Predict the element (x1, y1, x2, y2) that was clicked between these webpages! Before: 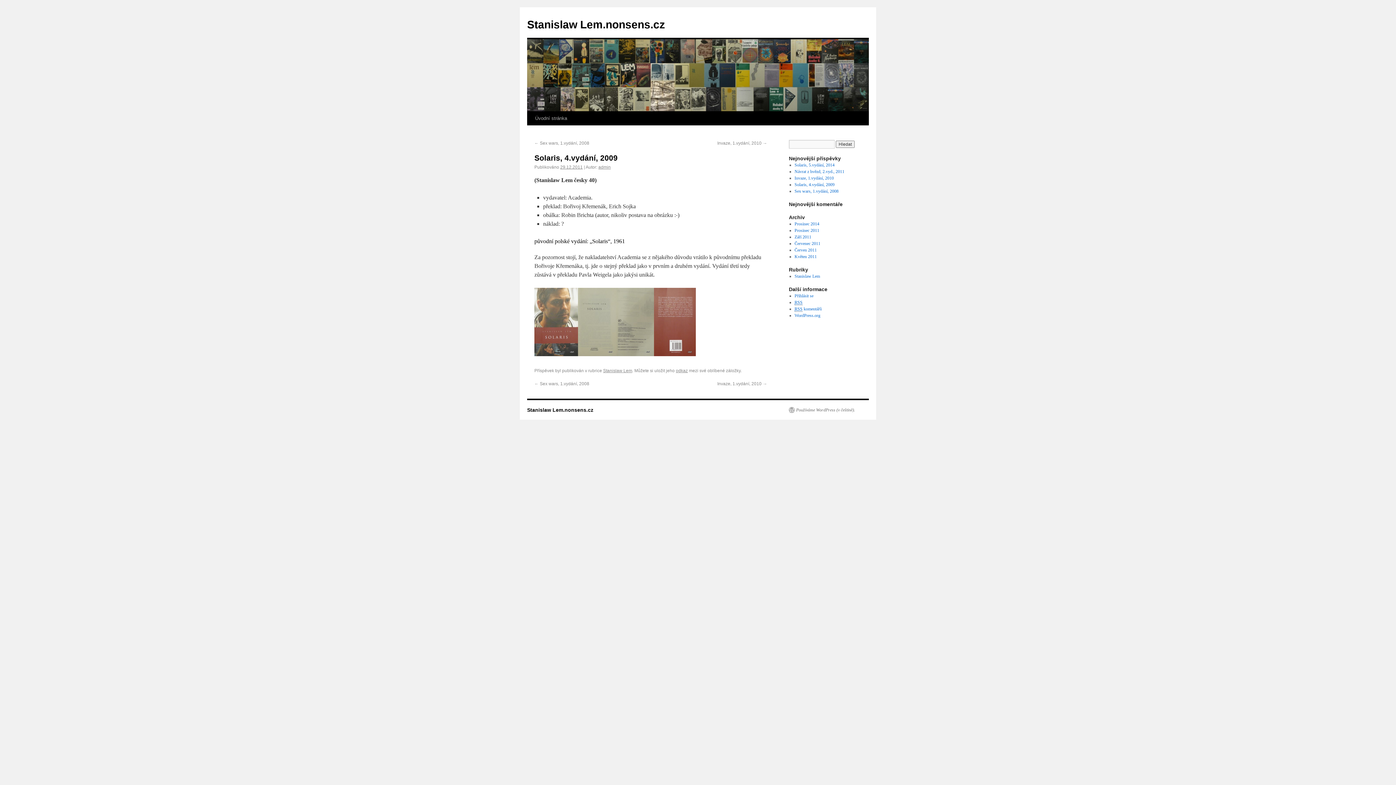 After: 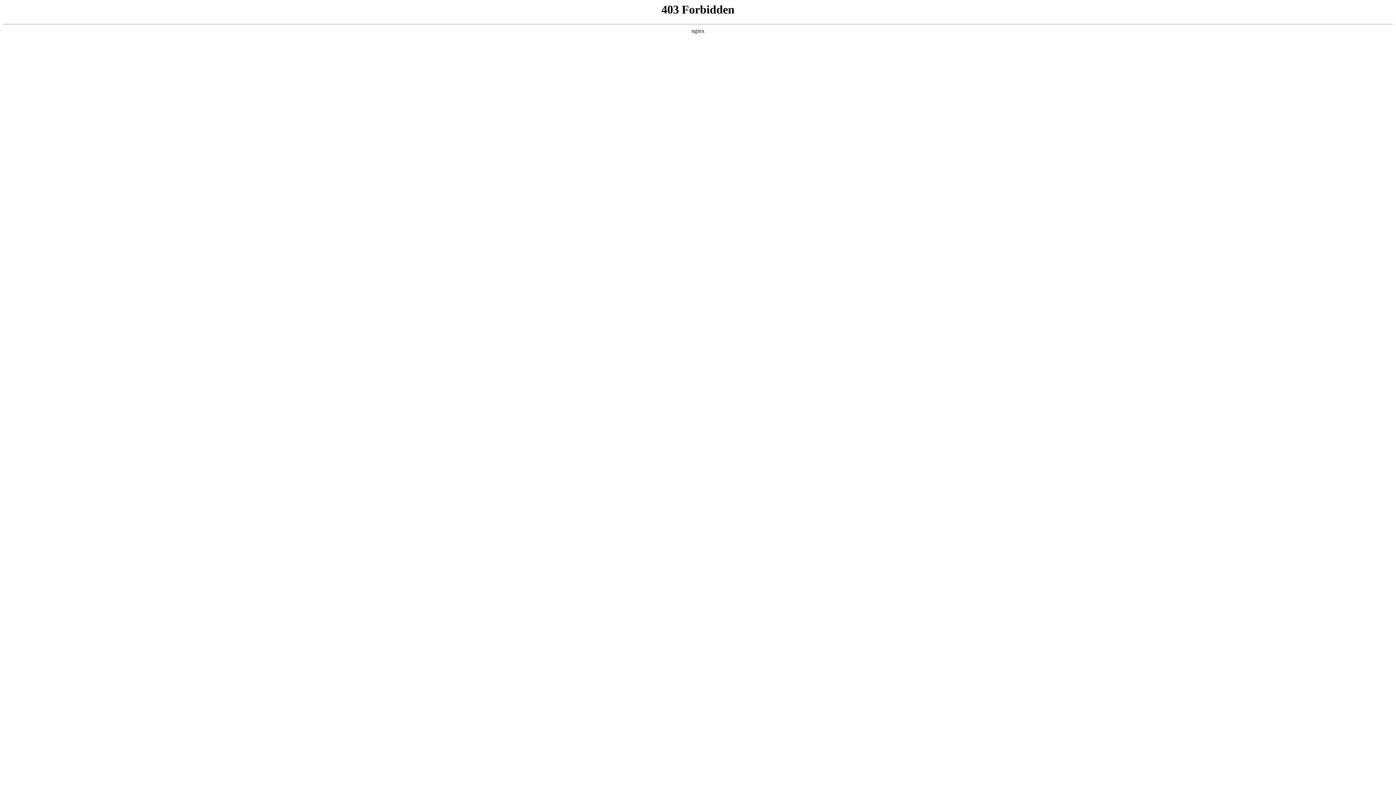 Action: label: WordPress.org bbox: (794, 313, 820, 318)